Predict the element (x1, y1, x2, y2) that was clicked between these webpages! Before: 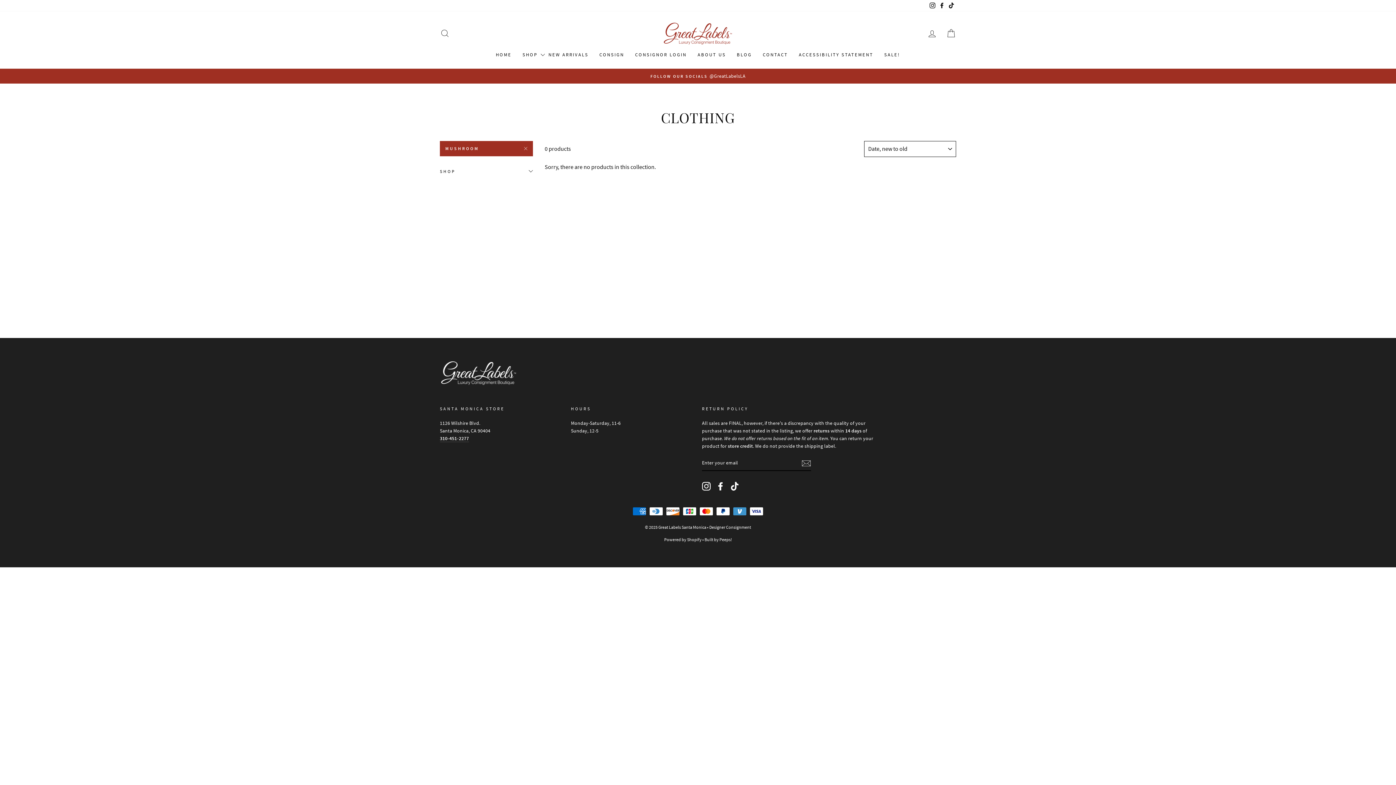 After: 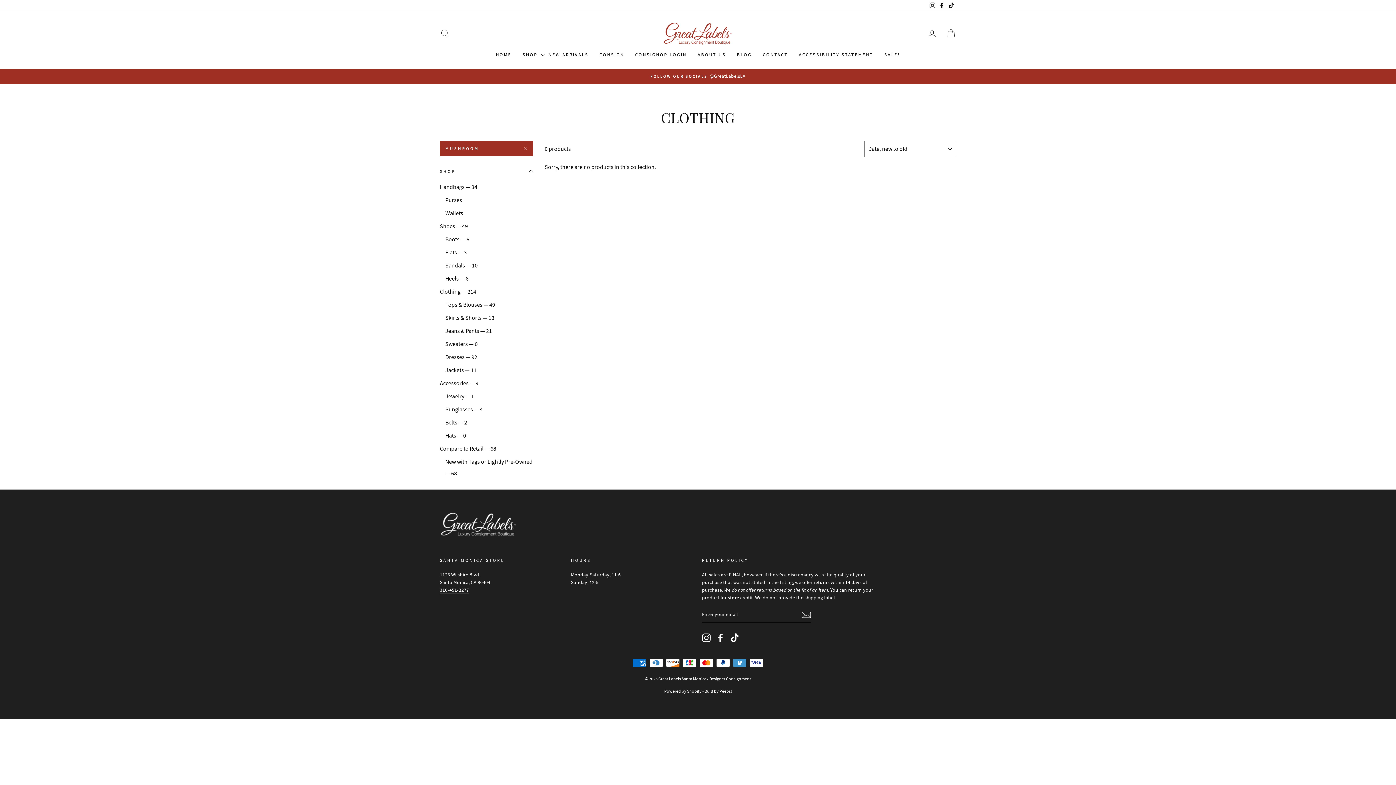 Action: bbox: (440, 161, 533, 181) label: SHOP